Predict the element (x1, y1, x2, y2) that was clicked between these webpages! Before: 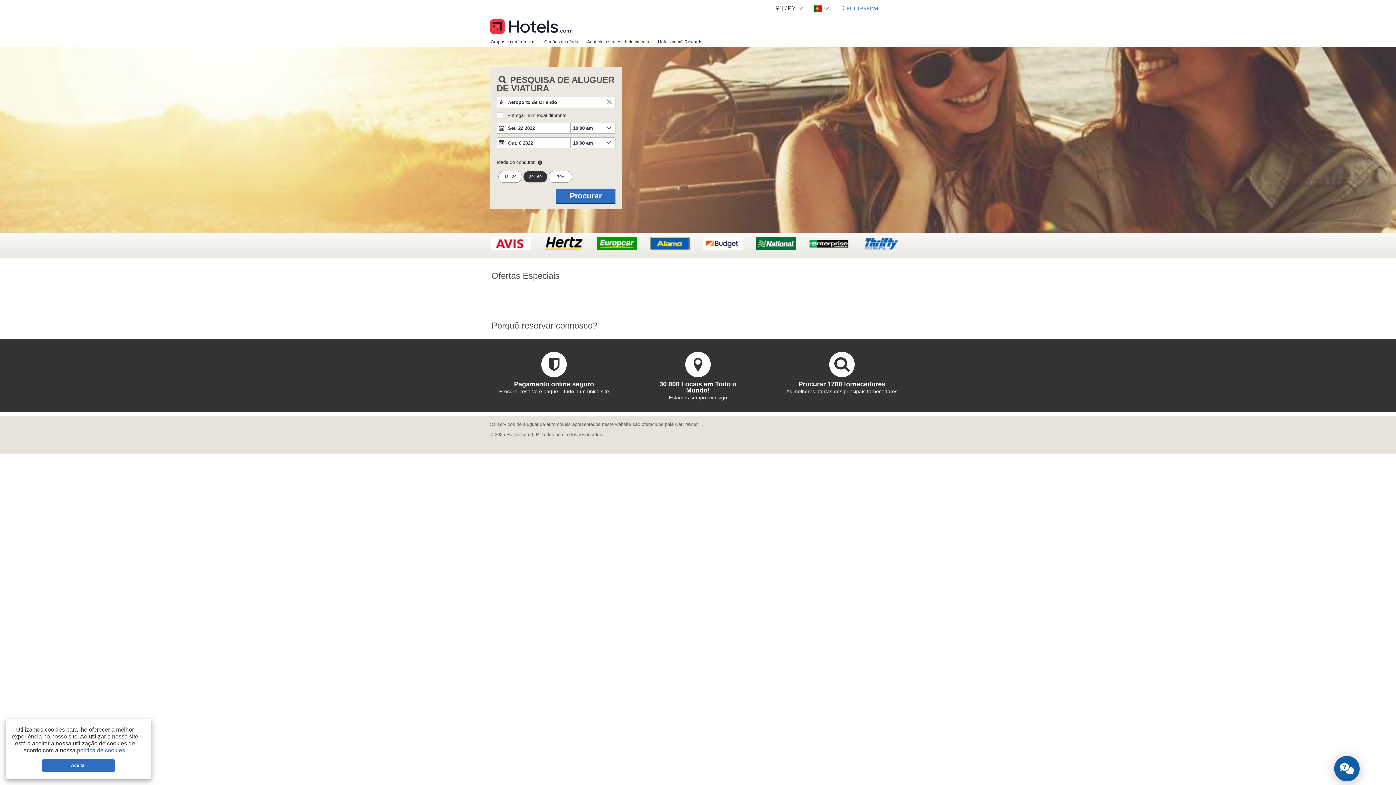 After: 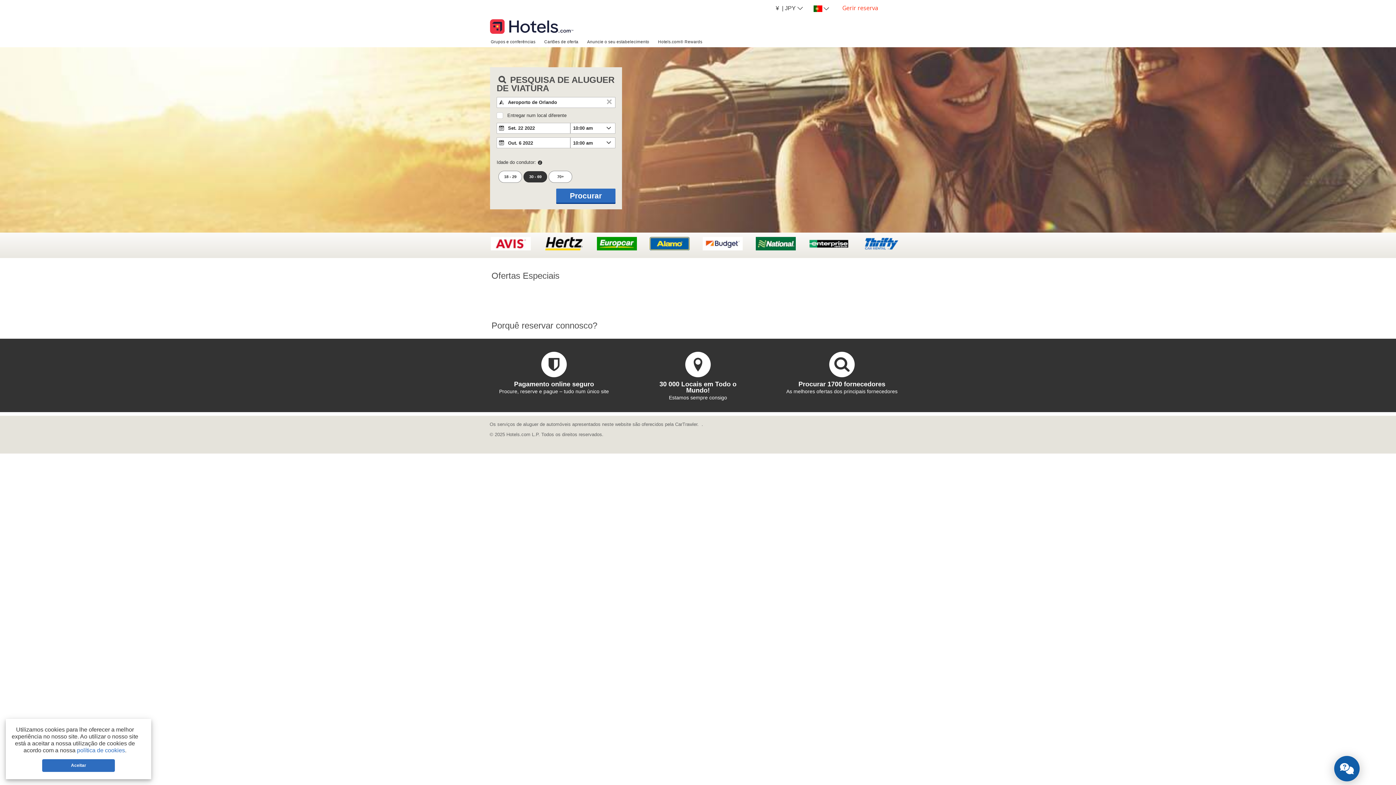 Action: bbox: (836, 0, 884, 16) label: Gerir reserva